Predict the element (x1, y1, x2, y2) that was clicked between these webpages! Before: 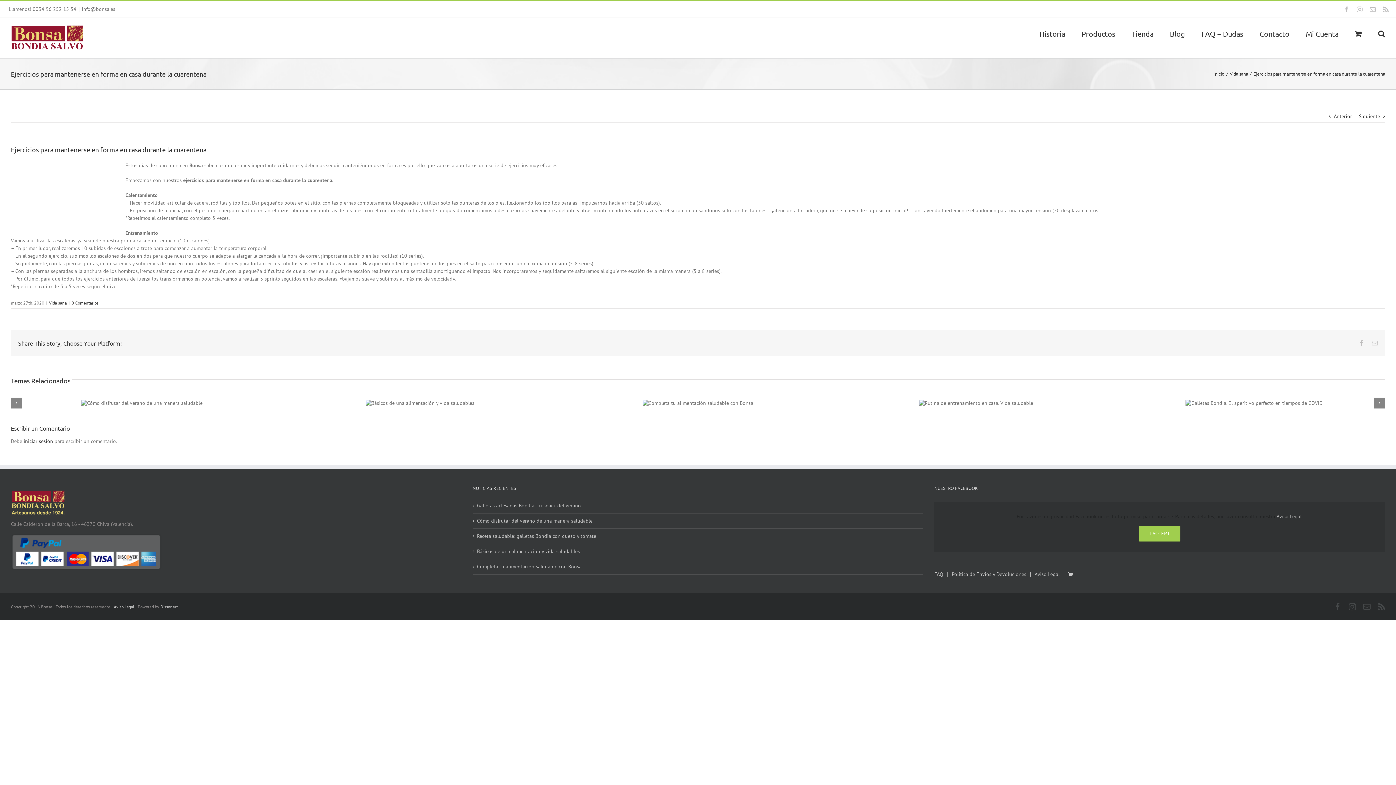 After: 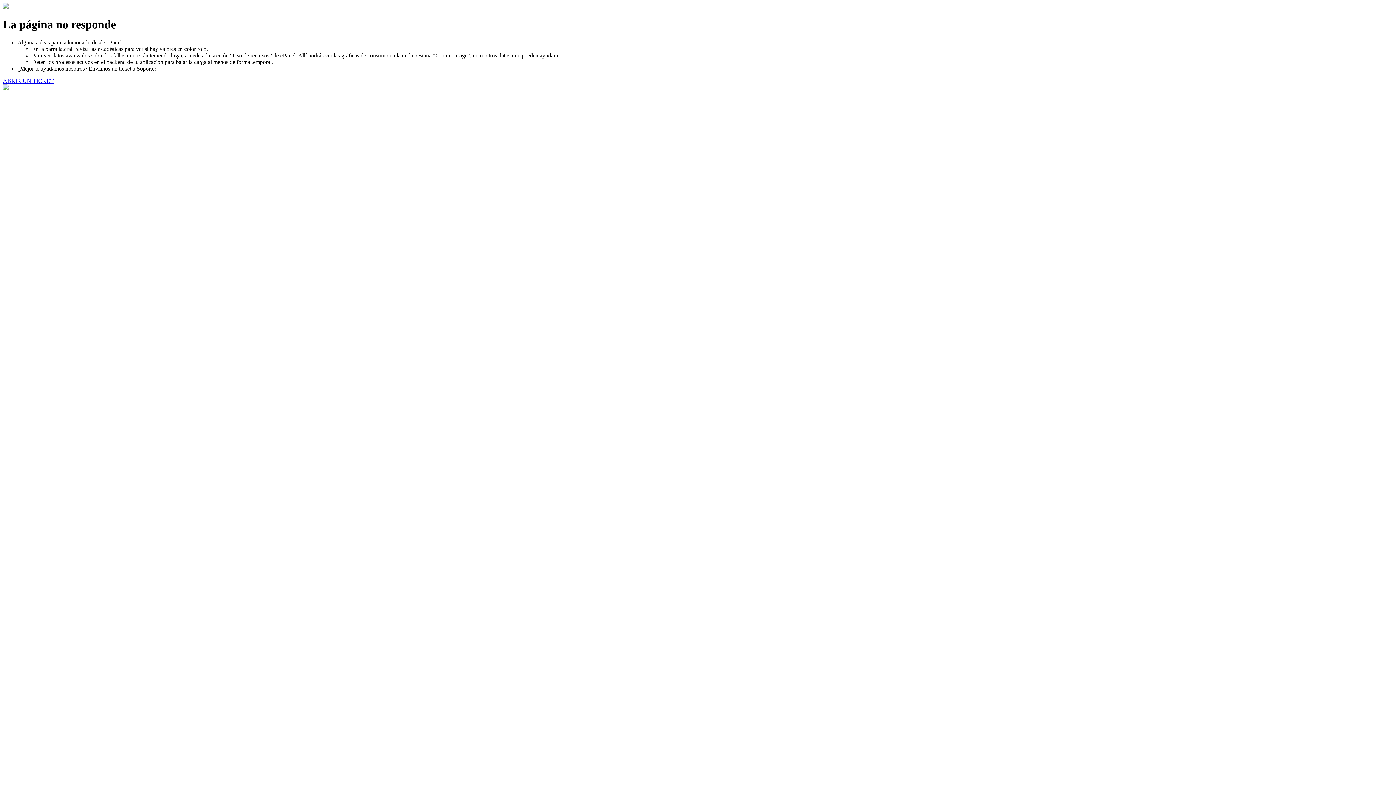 Action: bbox: (1334, 110, 1352, 122) label: Anterior